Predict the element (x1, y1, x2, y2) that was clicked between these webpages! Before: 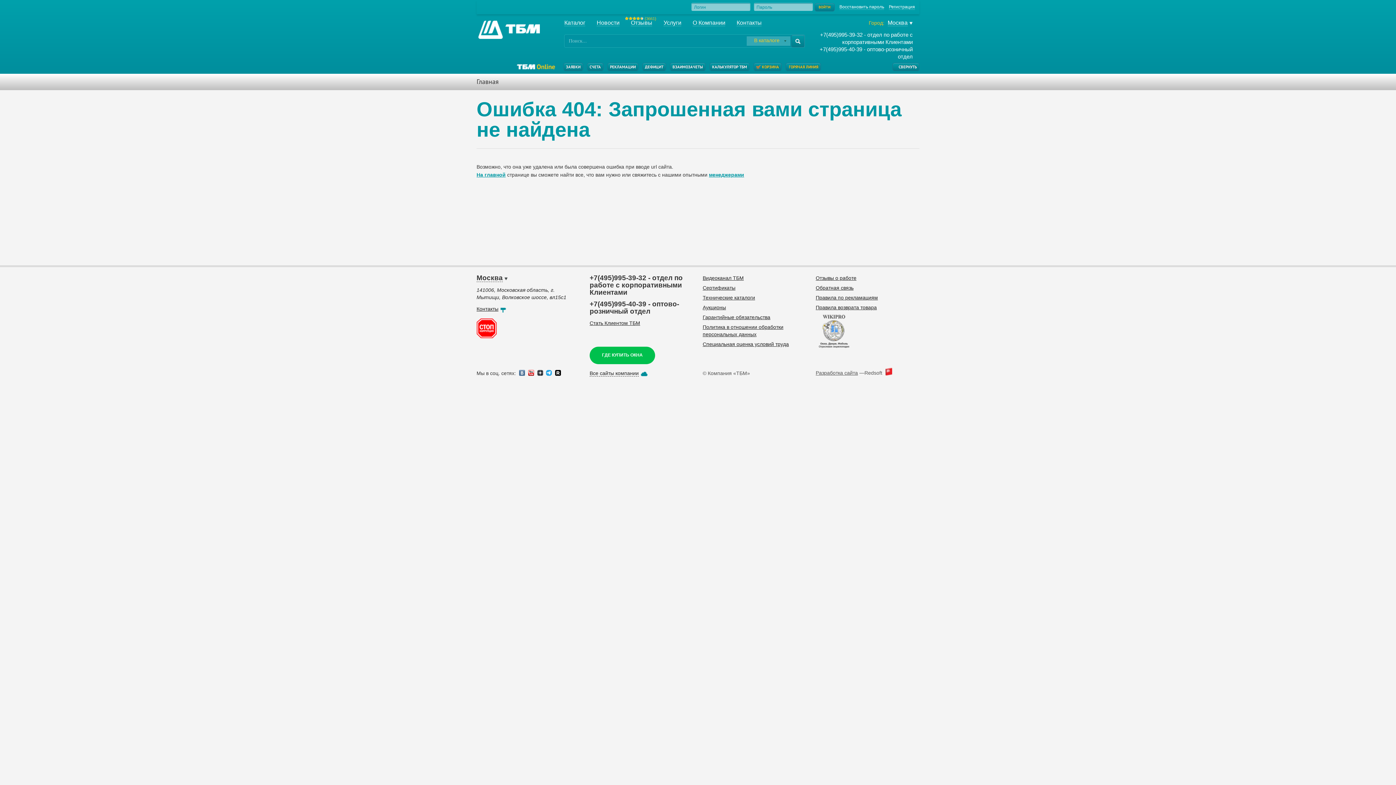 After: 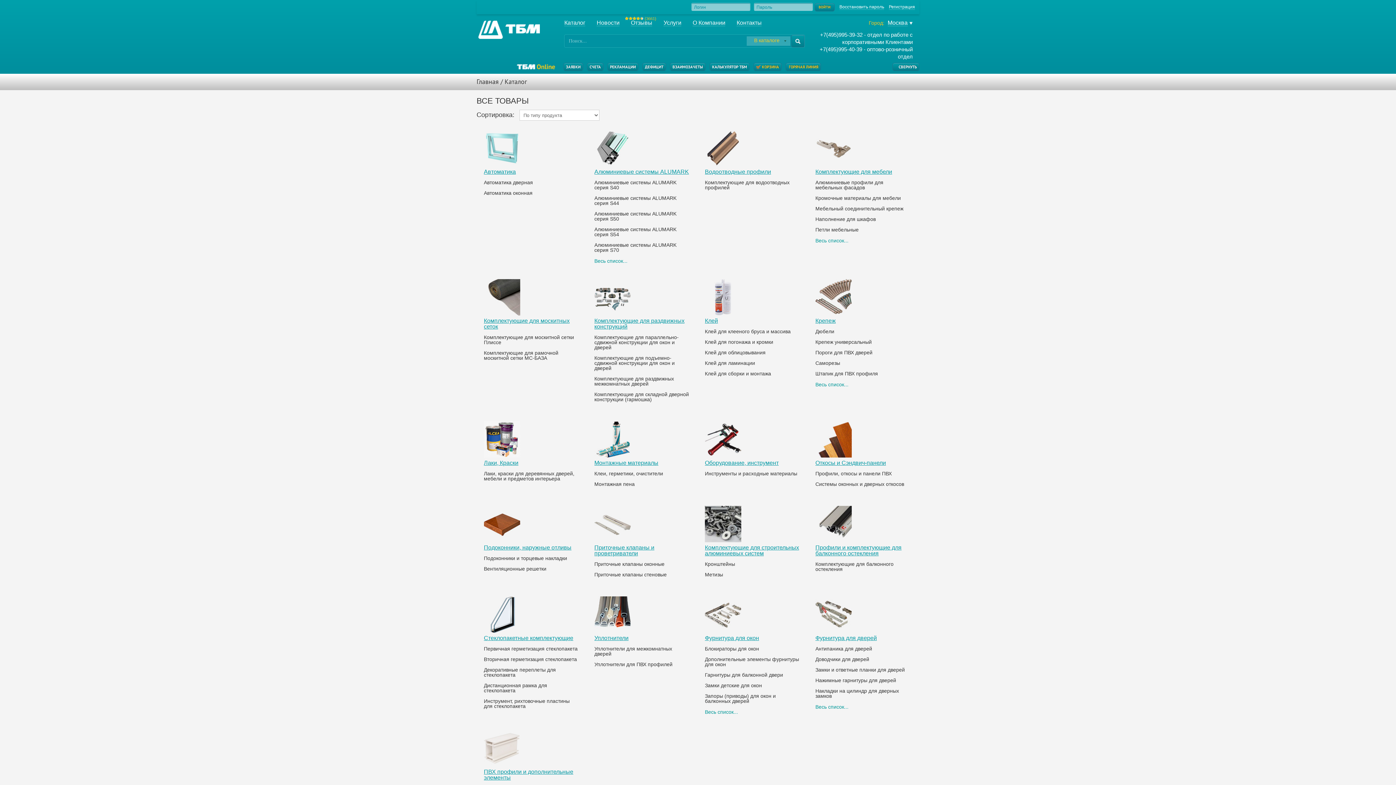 Action: label: Каталог bbox: (564, 20, 585, 26)